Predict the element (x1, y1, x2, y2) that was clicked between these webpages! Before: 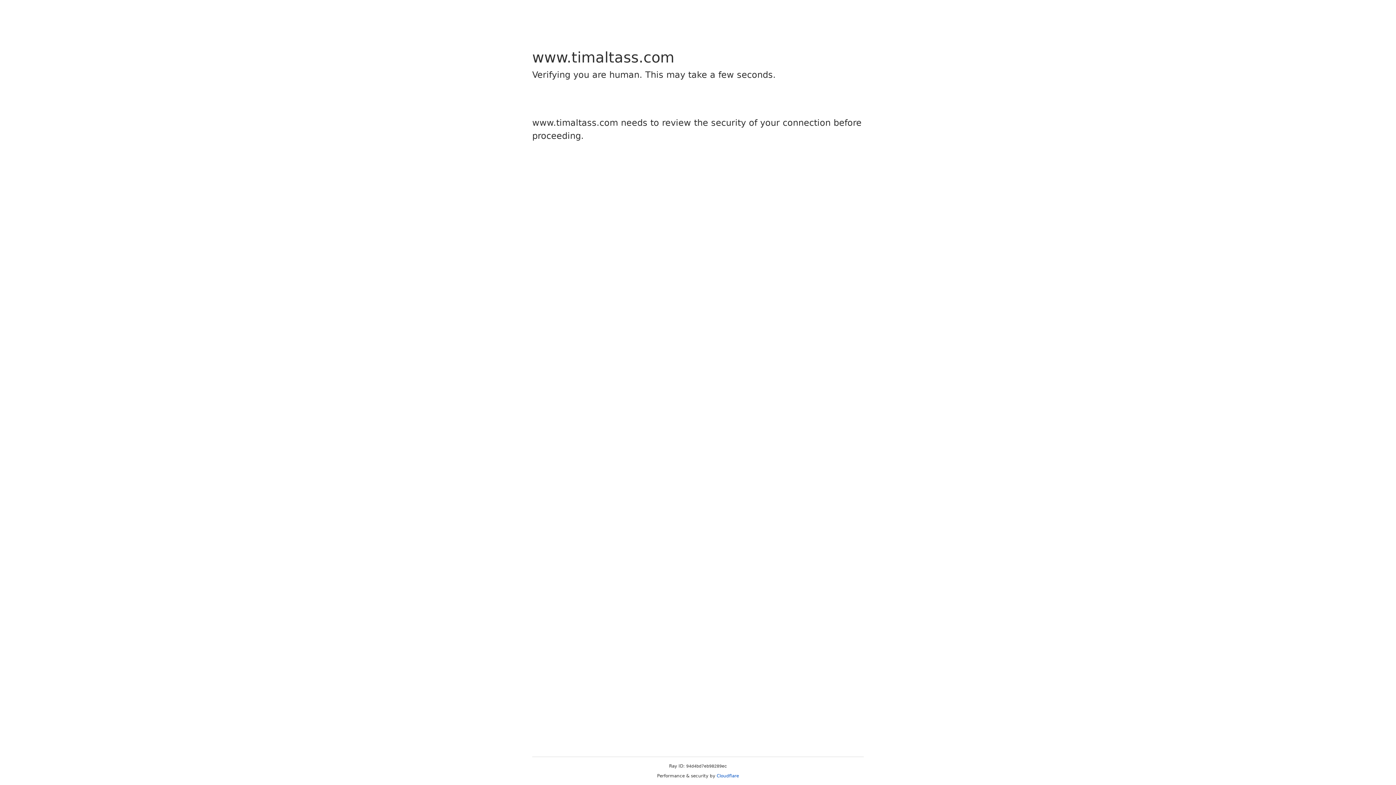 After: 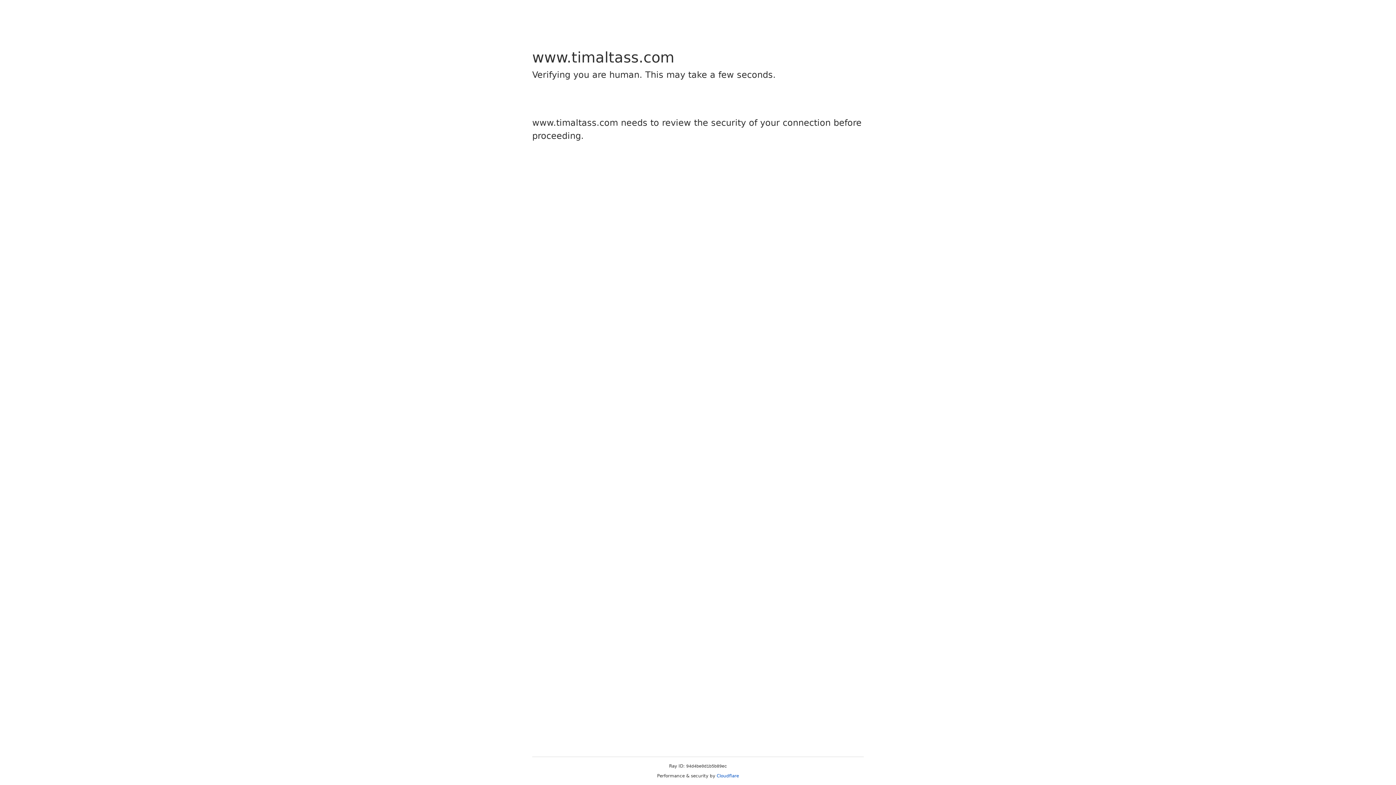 Action: bbox: (716, 773, 739, 778) label: Cloudflare